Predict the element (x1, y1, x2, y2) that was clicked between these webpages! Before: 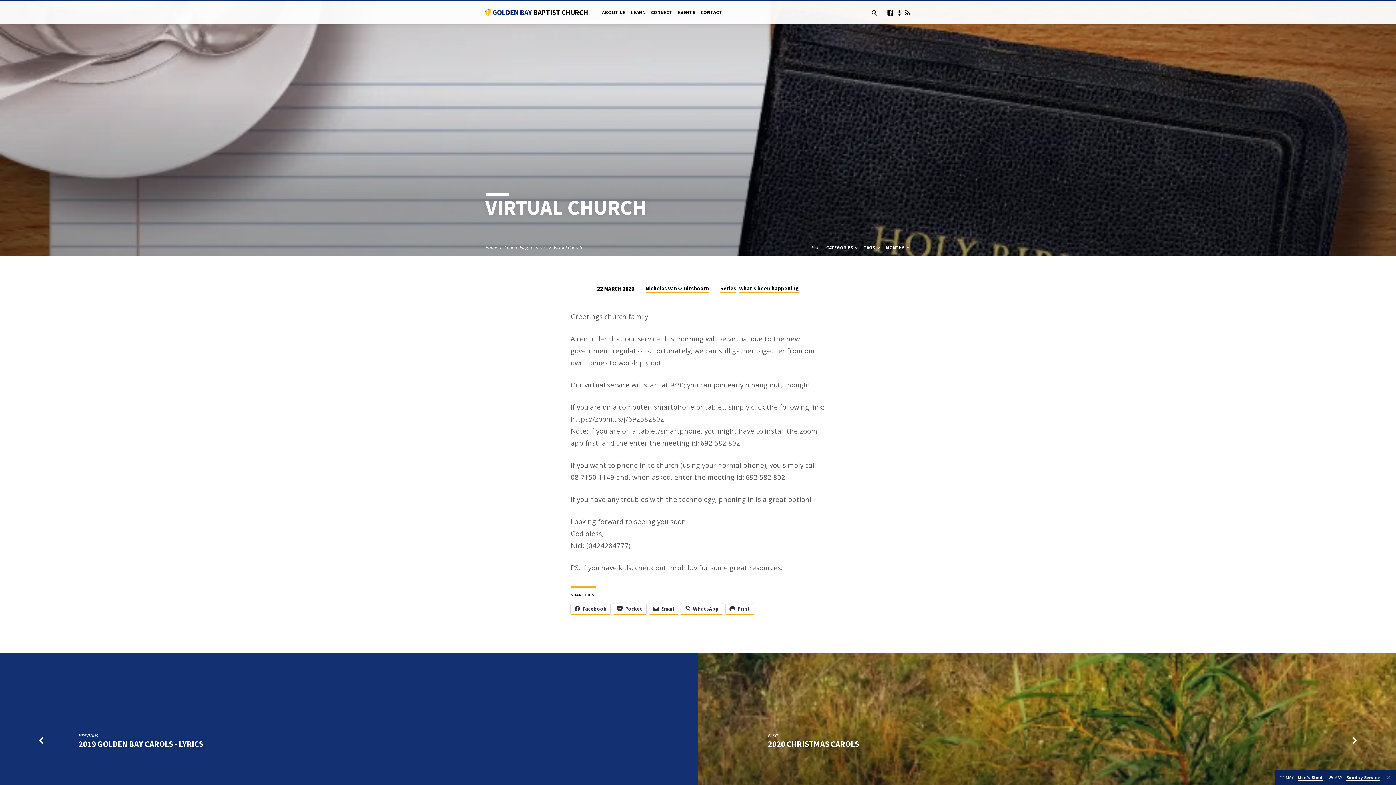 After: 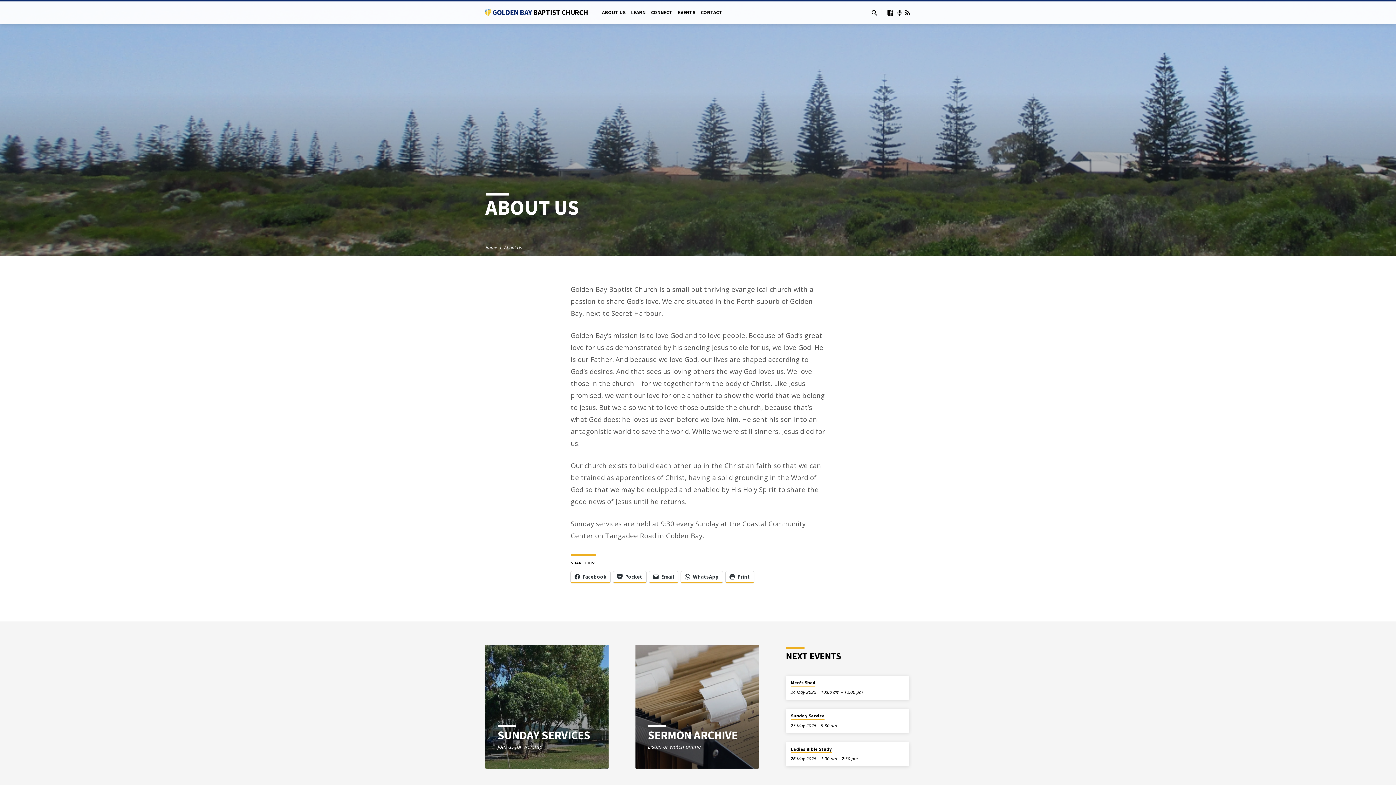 Action: bbox: (602, 9, 625, 25) label: ABOUT US